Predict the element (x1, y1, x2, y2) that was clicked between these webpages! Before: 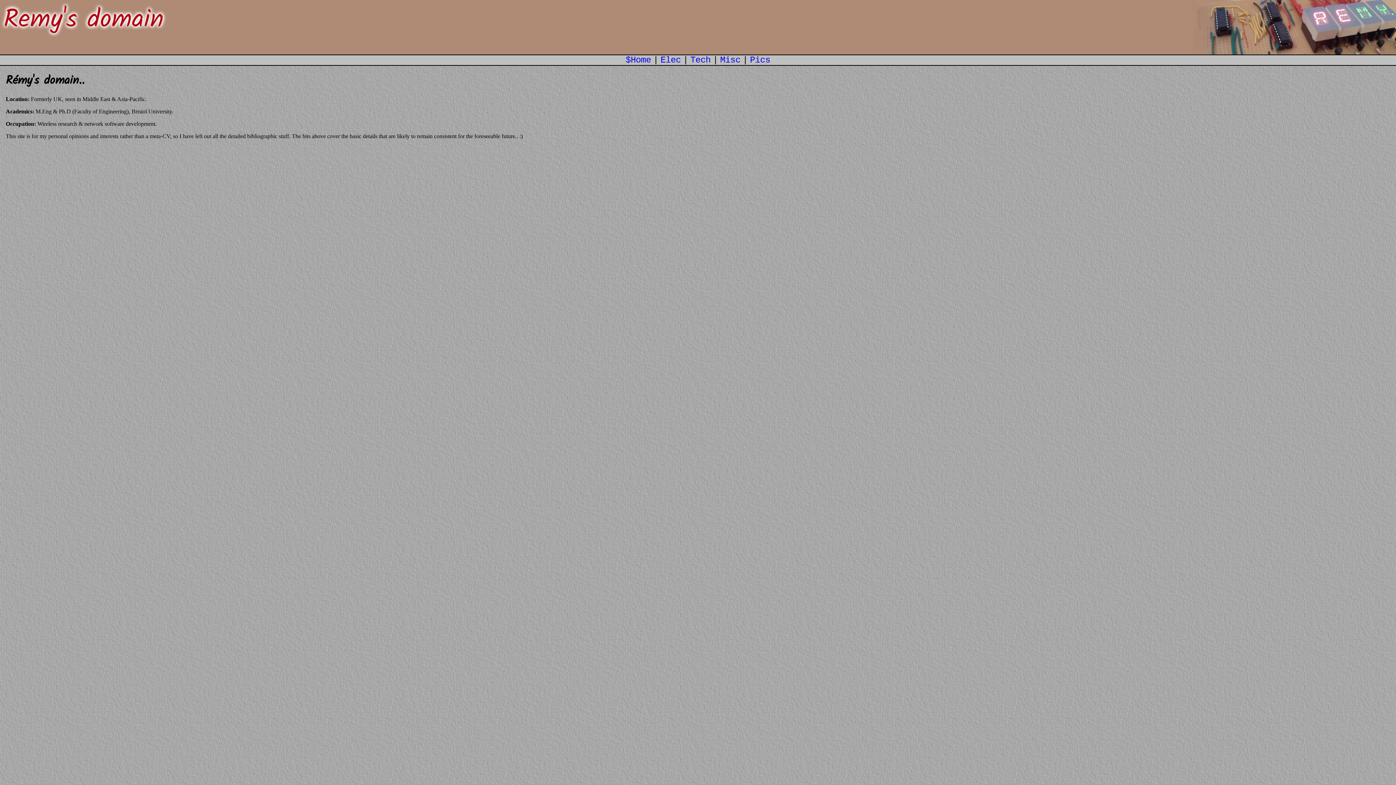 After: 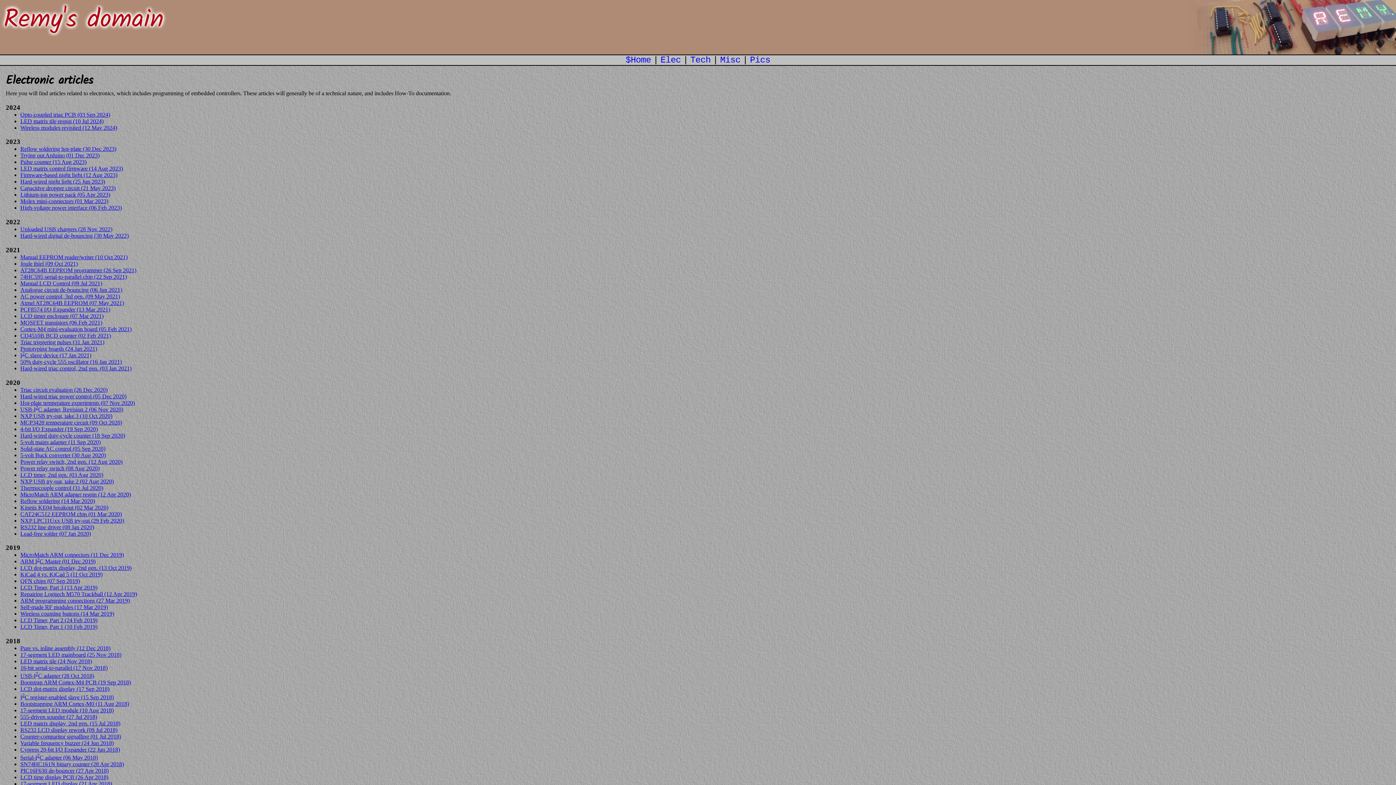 Action: bbox: (658, 55, 683, 65) label: Elec